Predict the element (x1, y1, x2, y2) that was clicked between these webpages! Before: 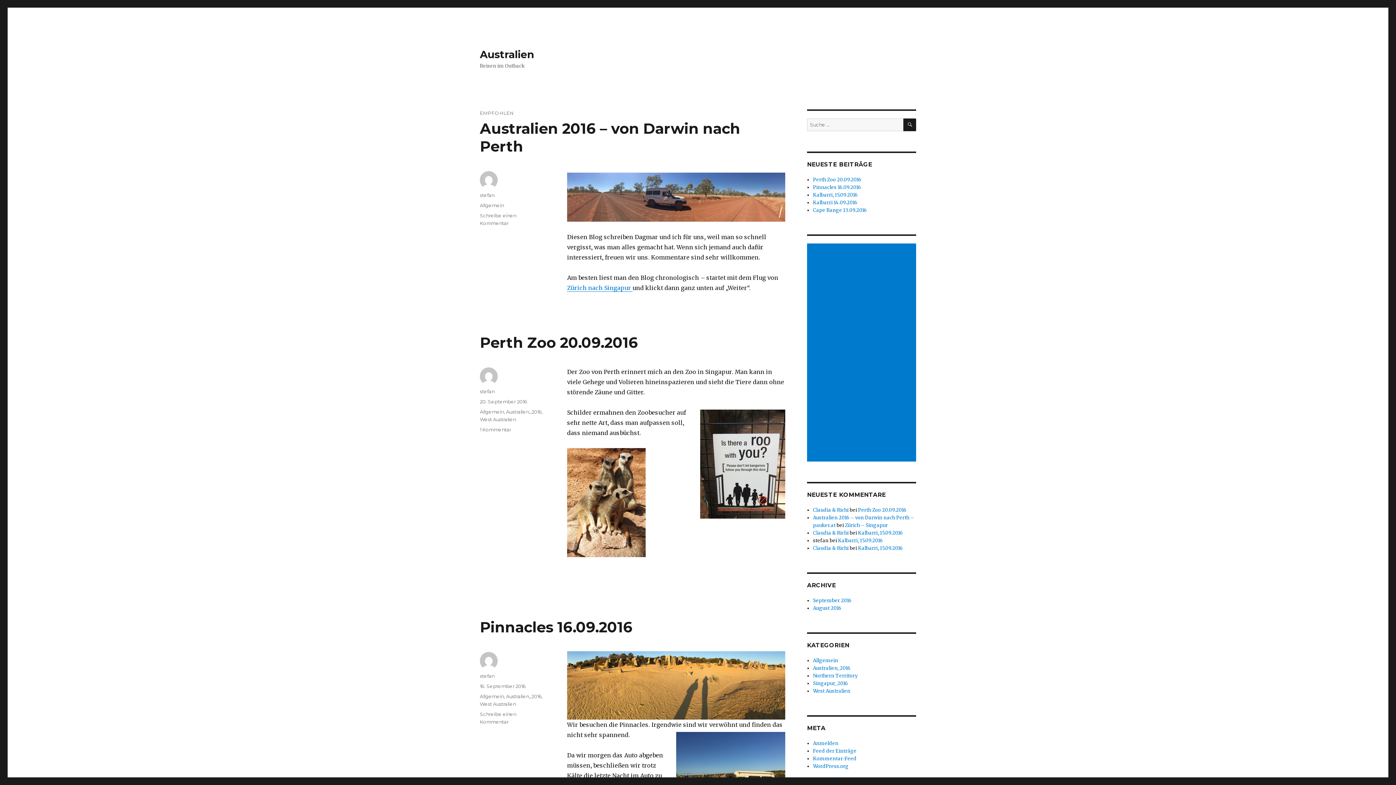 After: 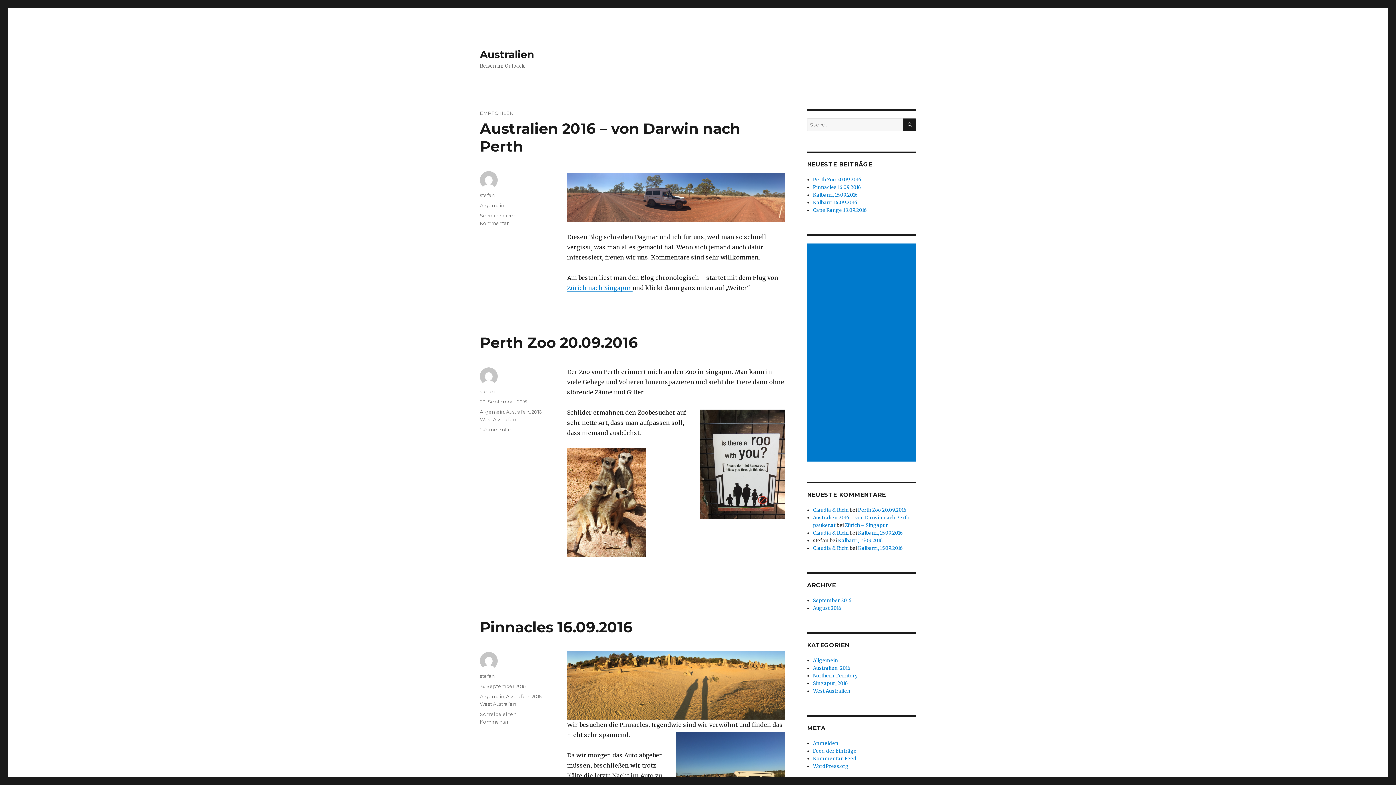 Action: label: Australien bbox: (480, 48, 534, 60)